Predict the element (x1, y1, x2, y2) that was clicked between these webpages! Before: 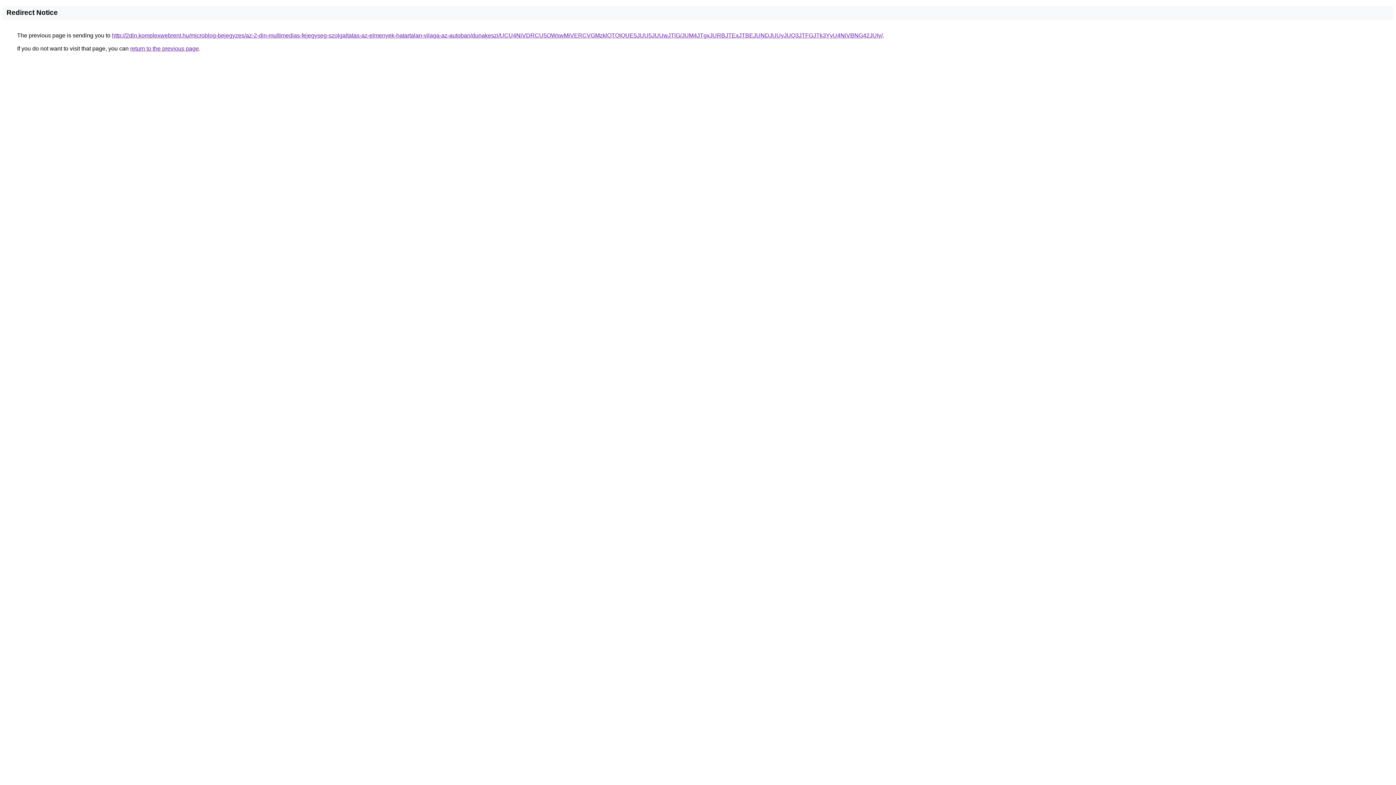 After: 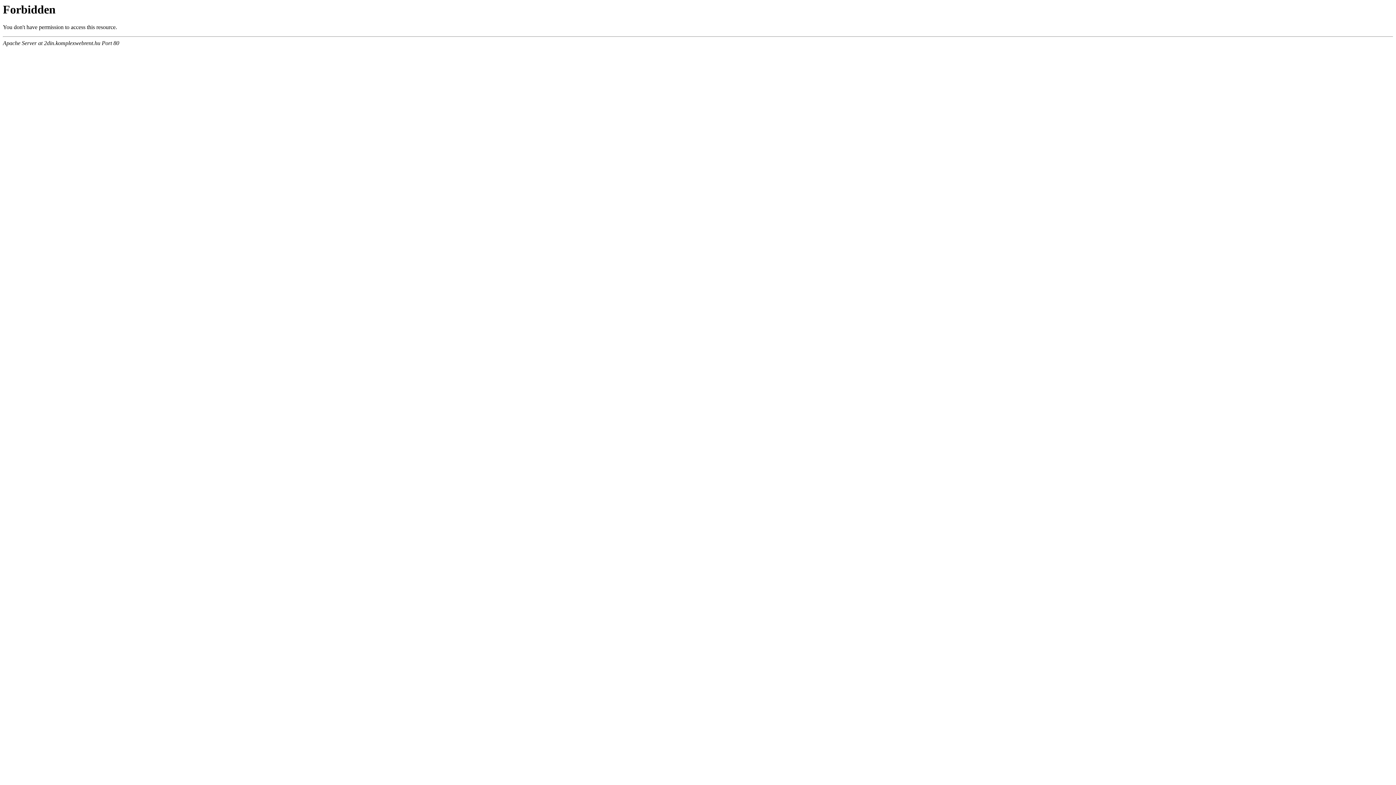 Action: bbox: (112, 32, 882, 38) label: http://2din.komplexwebrent.hu/microblog-bejegyzes/az-2-din-multimedias-fejegyseg-szolgaltatas-az-elmenyek-hatartalan-vilaga-az-autoban/dunakeszi/UCU4NiVDRCU5OWswMiVERCVGMzklQTQlQUE5JUU5JUUwJTlG/JUM4JTgxJURBJTExJTBEJUNDJUUyJUQ3JTFGJTk3YyU4NiVBNG42JUIy/